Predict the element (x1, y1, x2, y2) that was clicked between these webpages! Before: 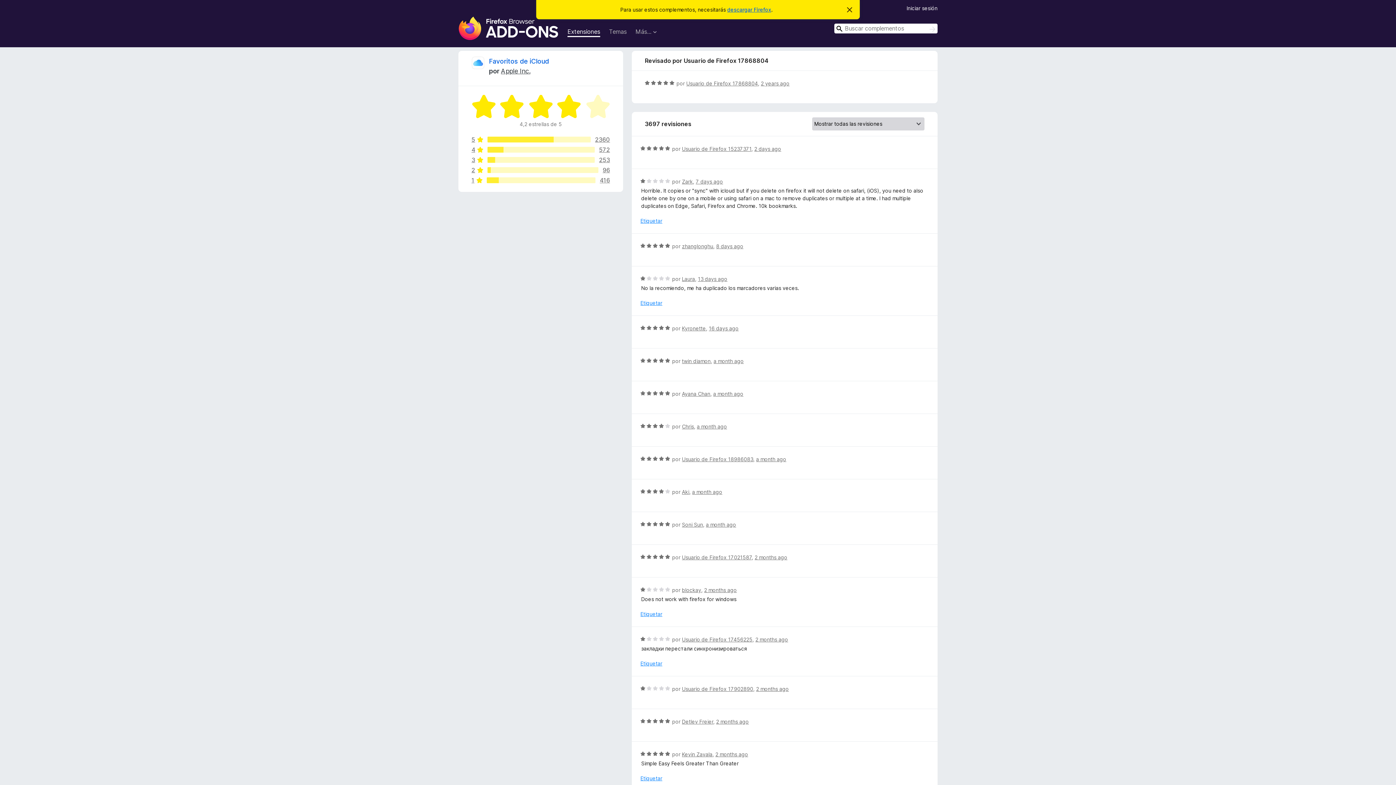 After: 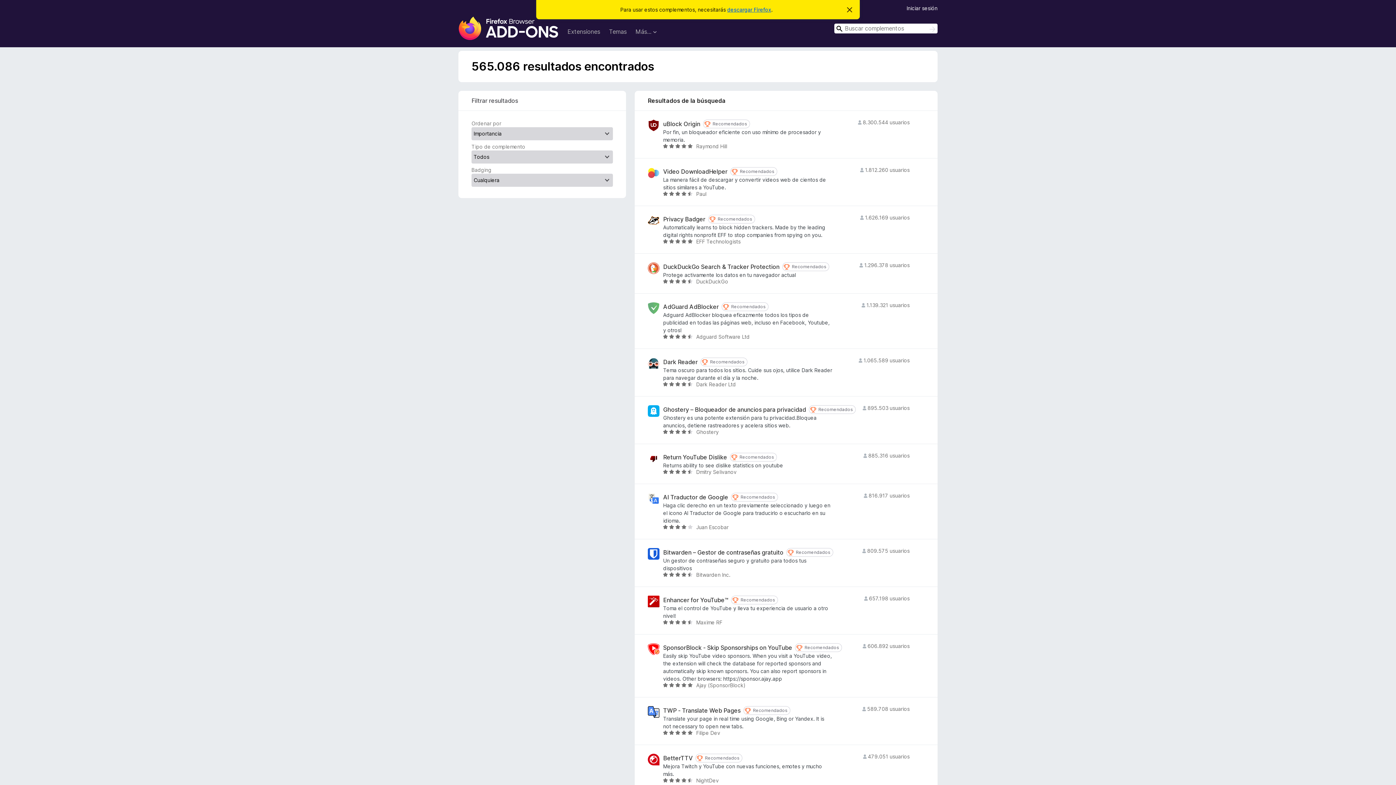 Action: label: Buscar bbox: (927, 25, 937, 33)